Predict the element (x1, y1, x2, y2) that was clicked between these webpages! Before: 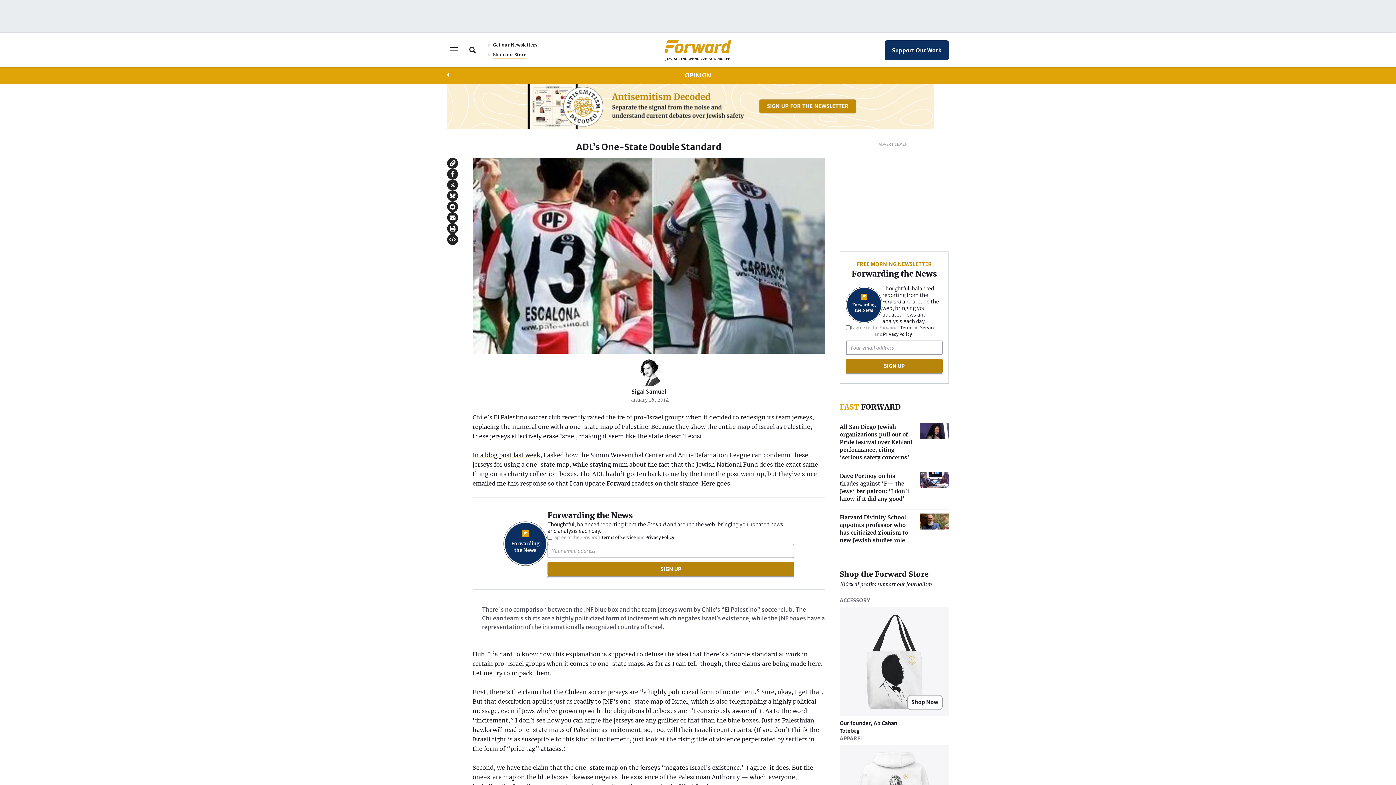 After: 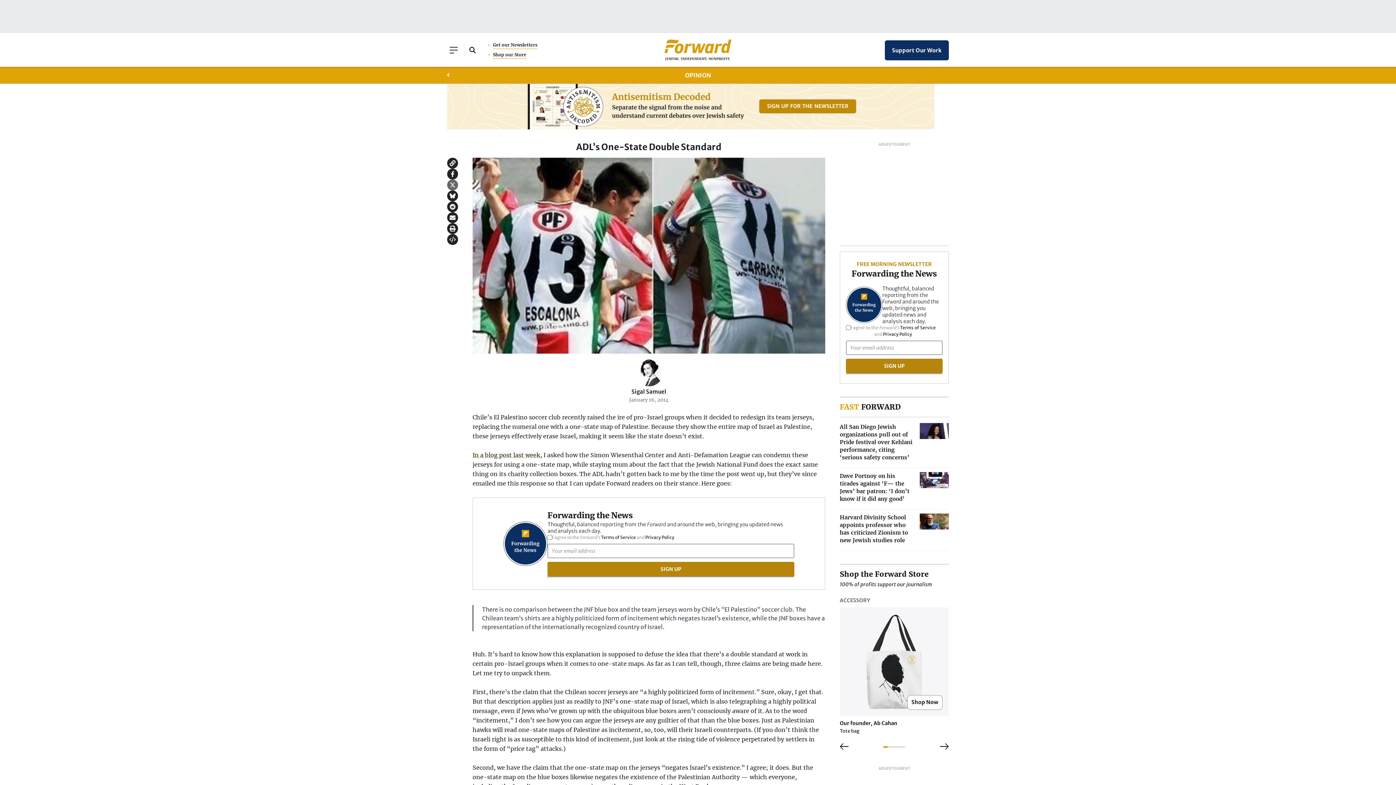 Action: bbox: (447, 179, 458, 190) label: Share on X